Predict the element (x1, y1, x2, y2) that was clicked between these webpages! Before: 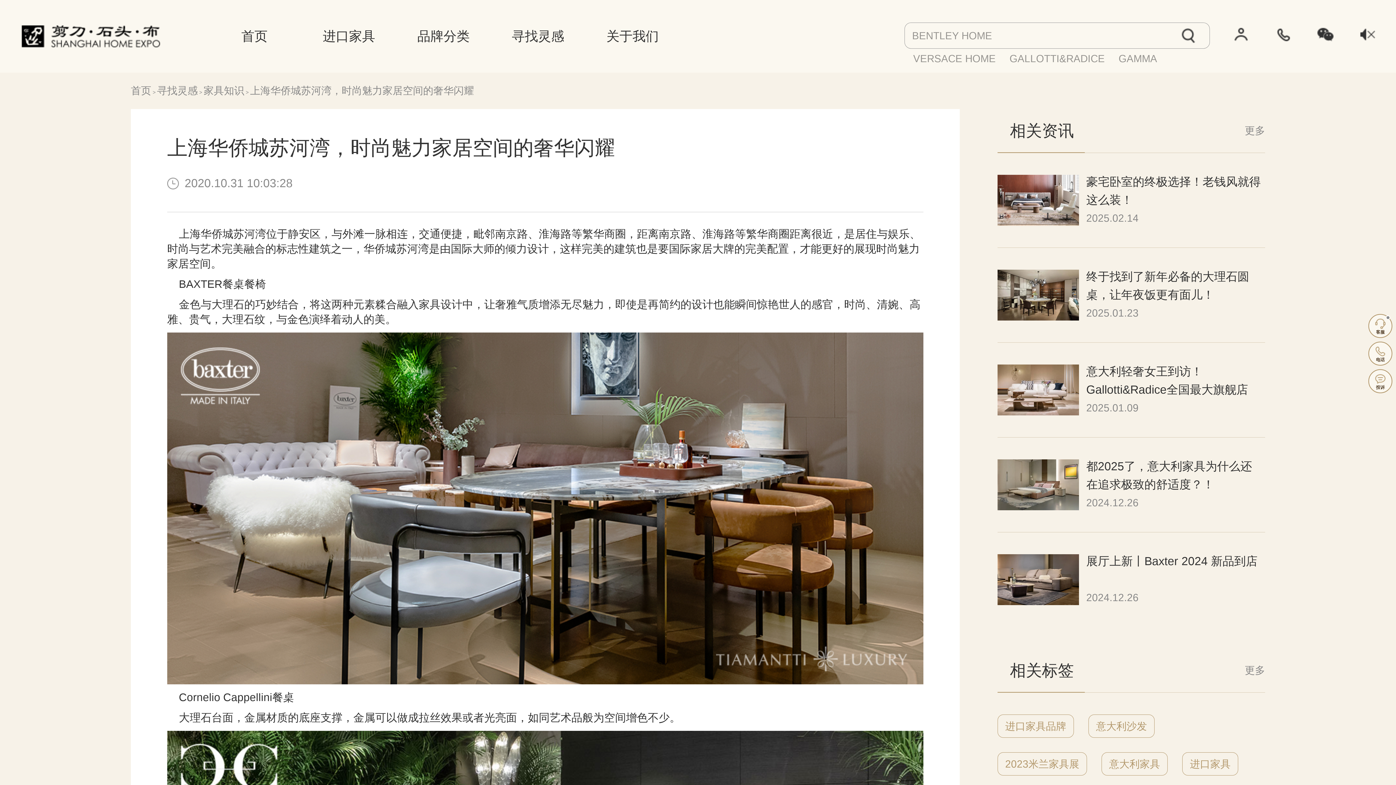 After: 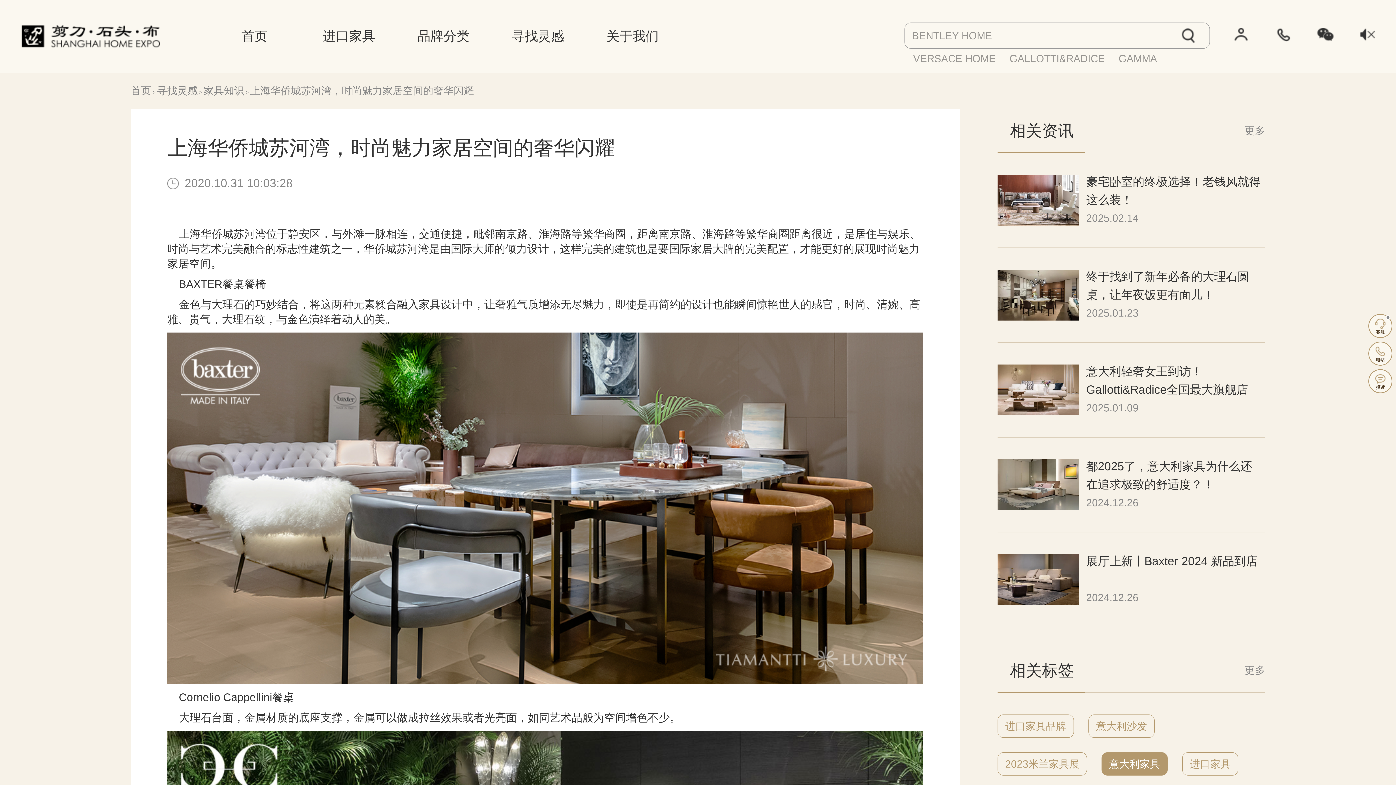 Action: label: 意大利家具 bbox: (1101, 752, 1168, 776)